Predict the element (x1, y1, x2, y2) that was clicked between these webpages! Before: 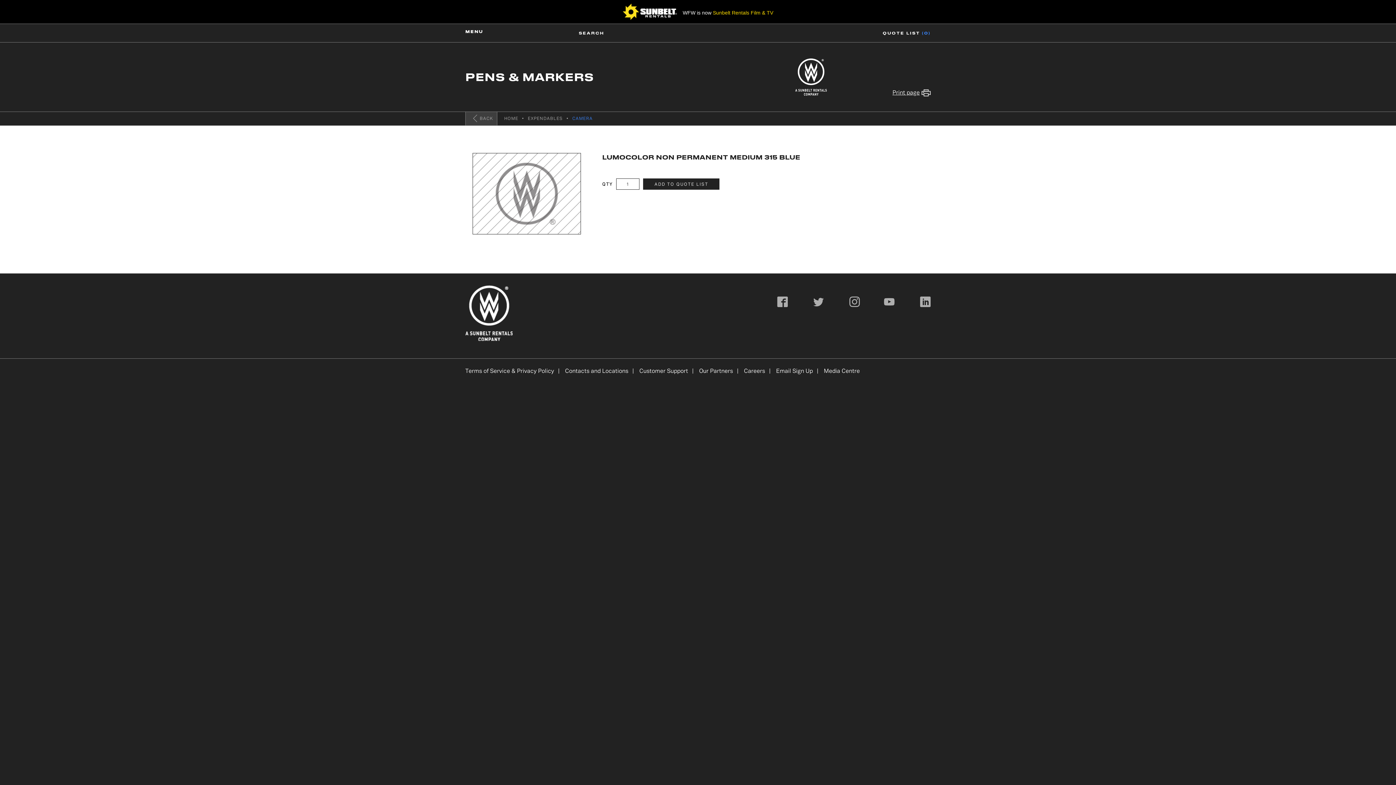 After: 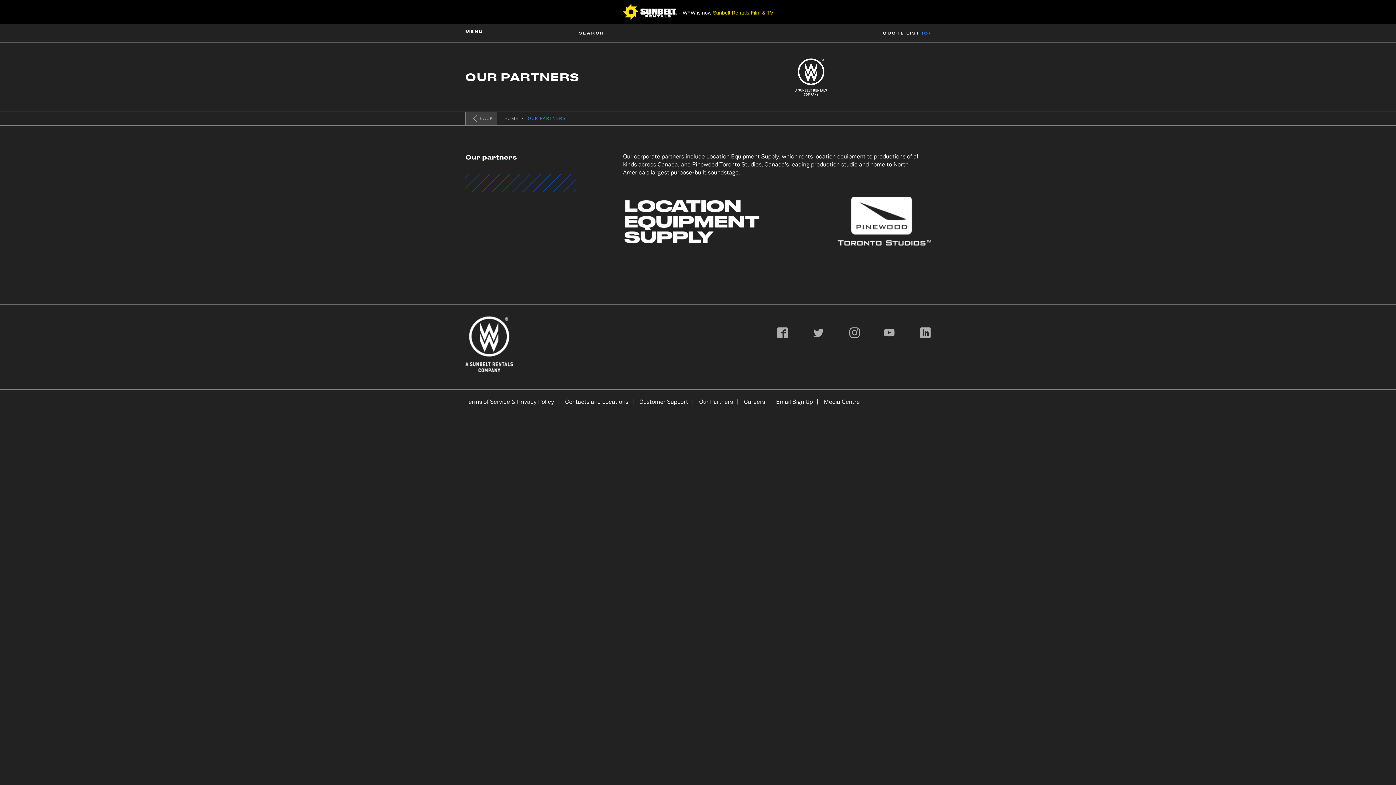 Action: bbox: (699, 369, 733, 374) label: Our Partners